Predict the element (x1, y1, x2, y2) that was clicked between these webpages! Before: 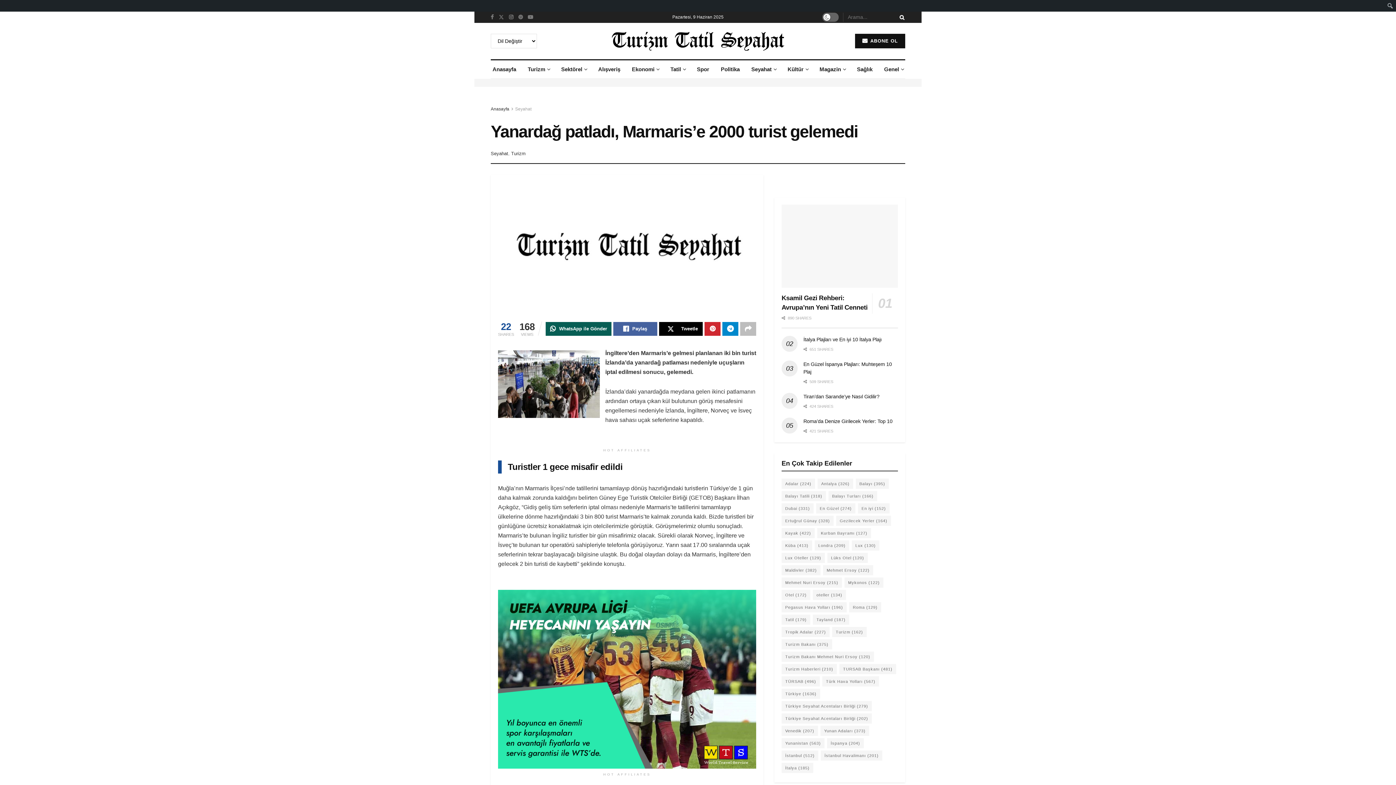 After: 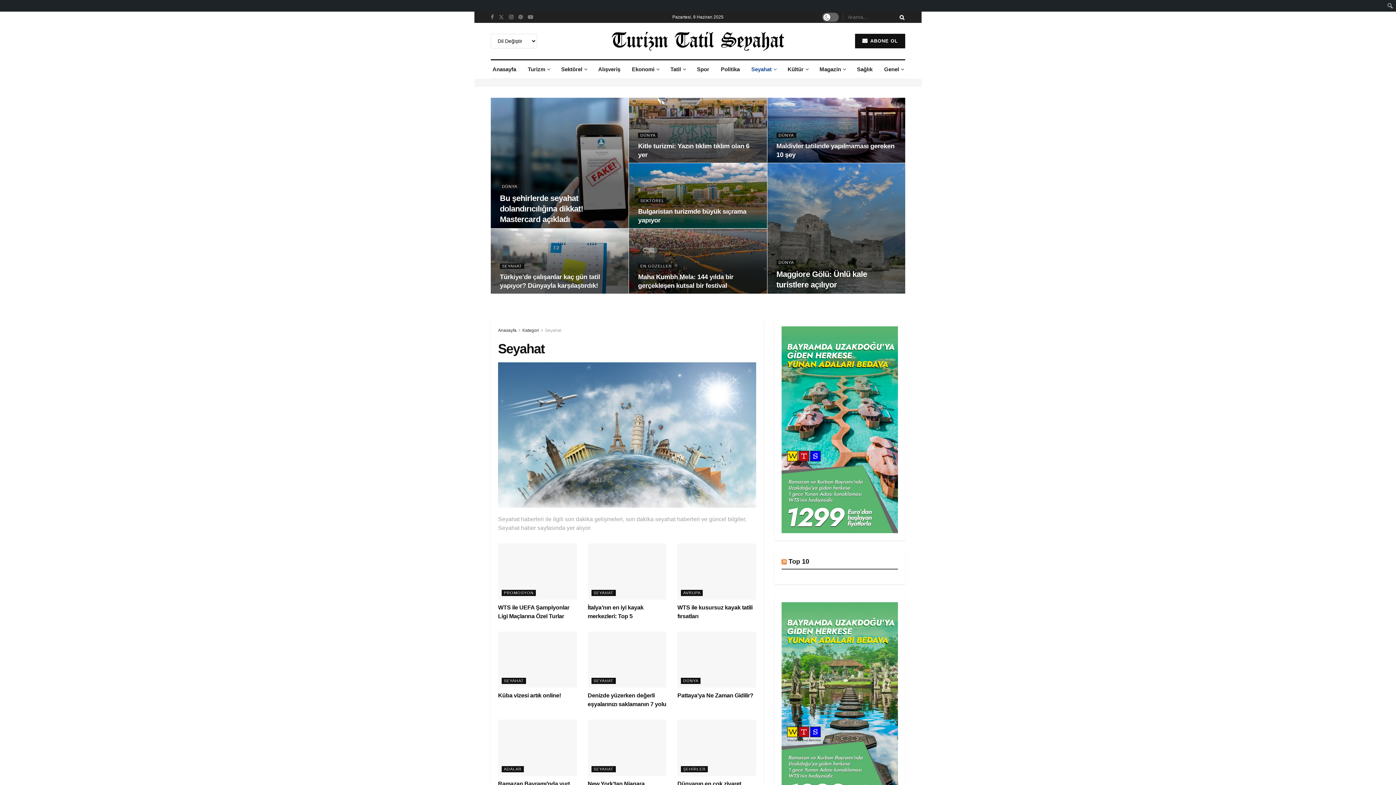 Action: label: Seyahat bbox: (515, 106, 531, 111)